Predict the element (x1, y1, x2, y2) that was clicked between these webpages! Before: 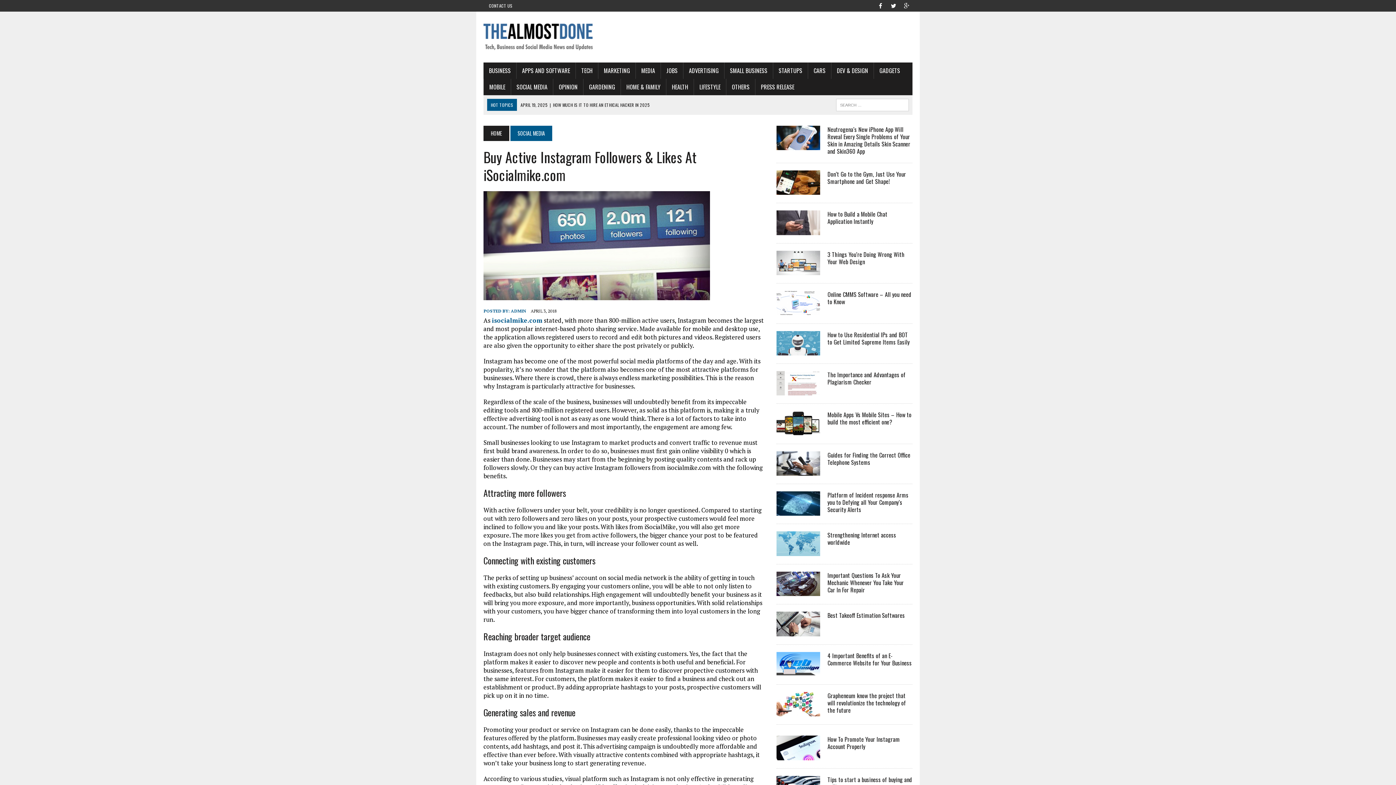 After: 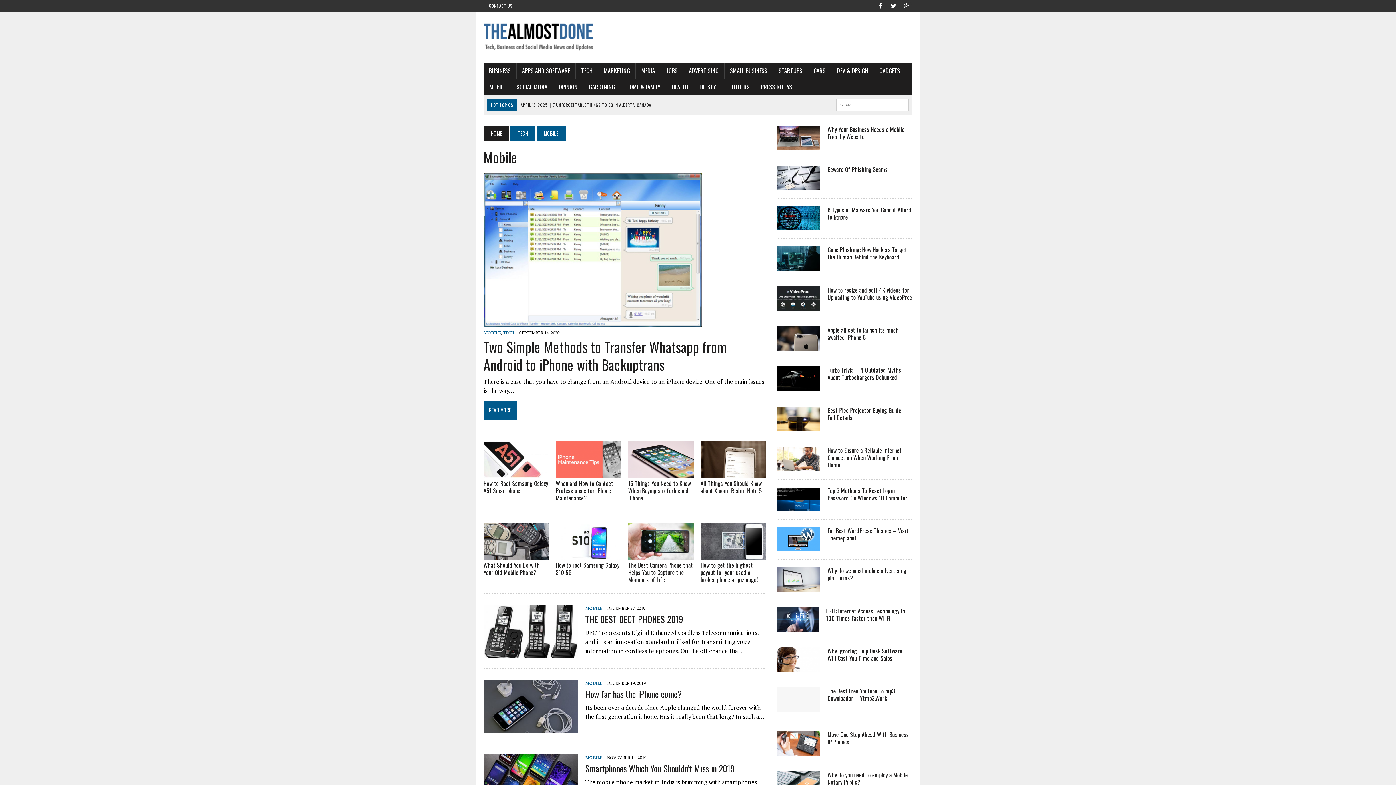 Action: label: MOBILE bbox: (484, 78, 510, 95)